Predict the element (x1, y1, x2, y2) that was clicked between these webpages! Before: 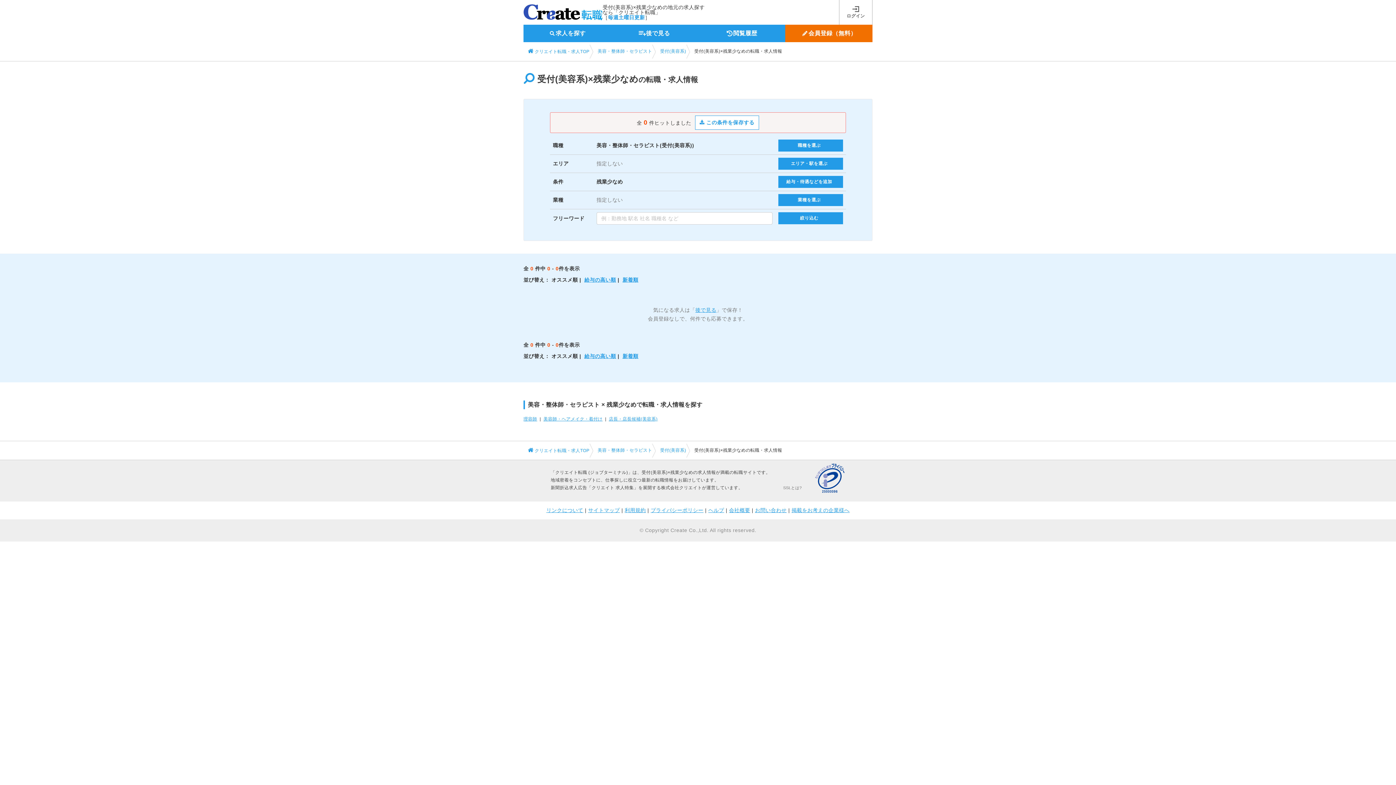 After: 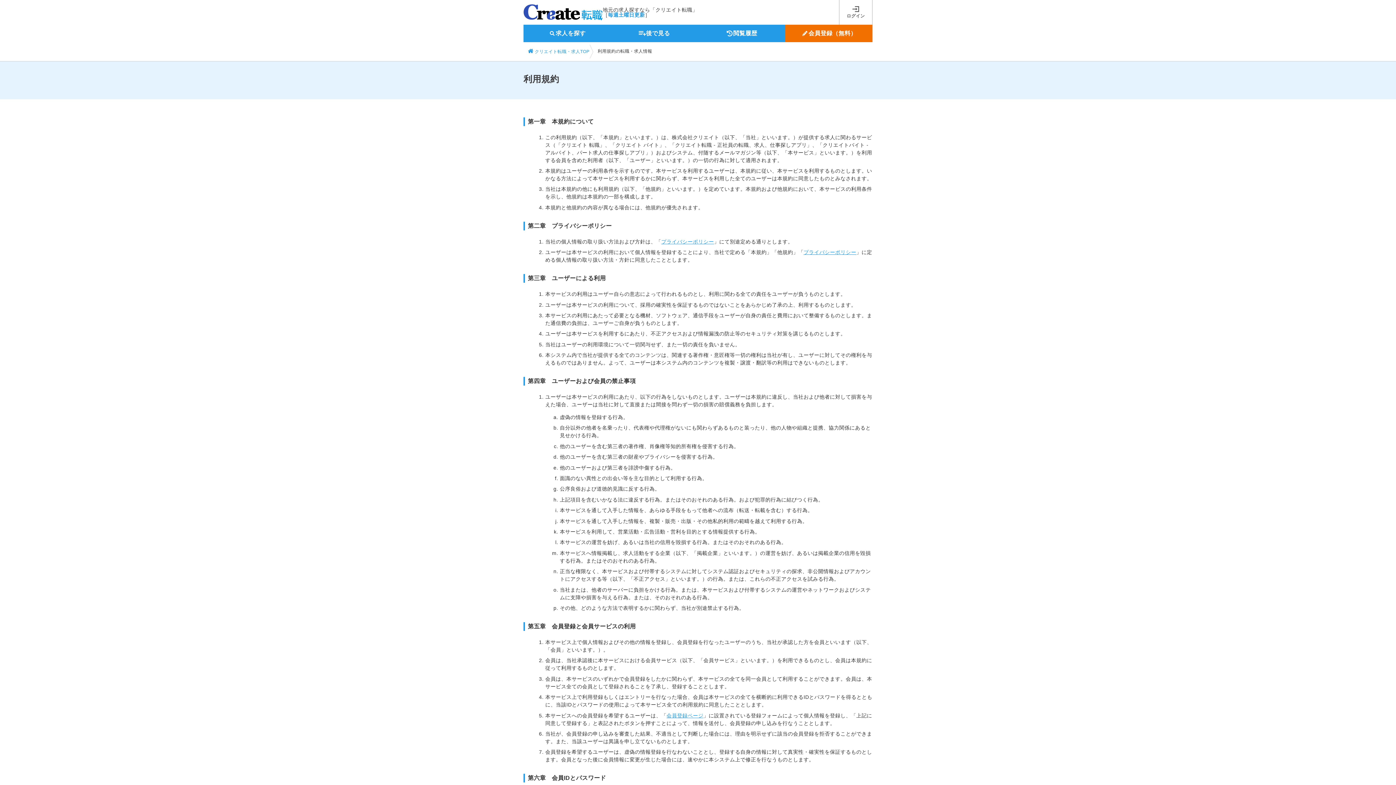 Action: bbox: (624, 507, 646, 513) label: 利用規約